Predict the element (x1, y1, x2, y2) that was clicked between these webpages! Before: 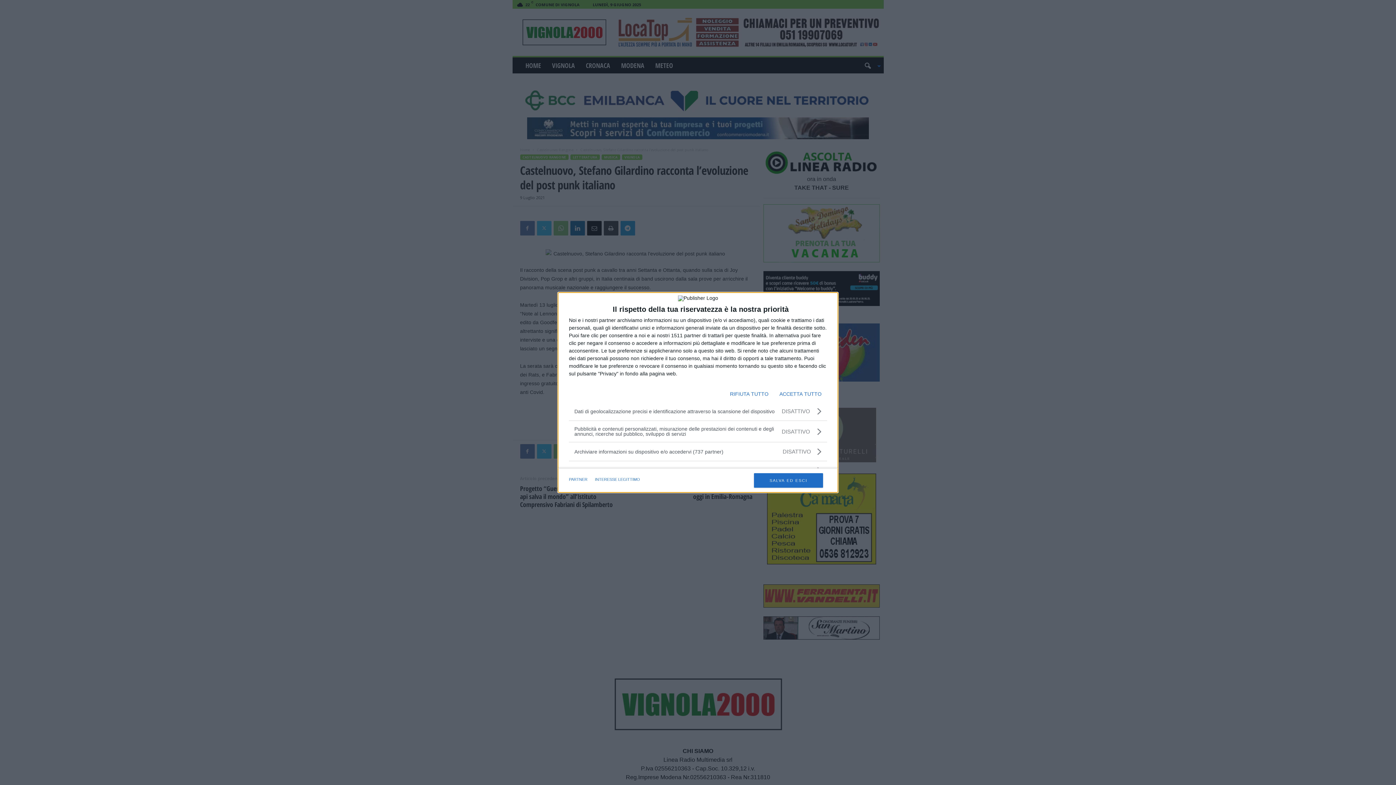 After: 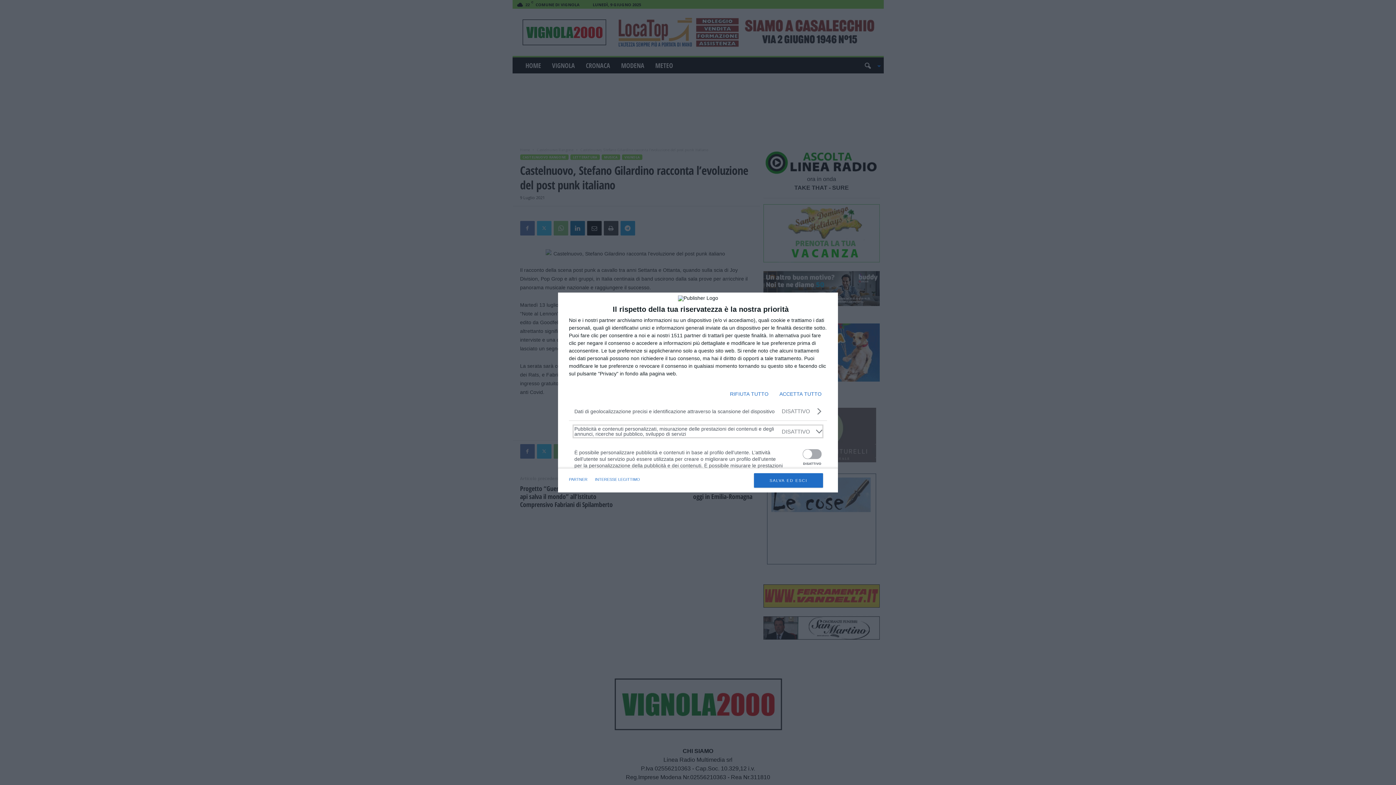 Action: label: Pubblicità e contenuti personalizzati, misurazione delle prestazioni dei contenuti e degli annunci, ricerche sul pubblico, sviluppo di servizi bbox: (574, 426, 821, 436)